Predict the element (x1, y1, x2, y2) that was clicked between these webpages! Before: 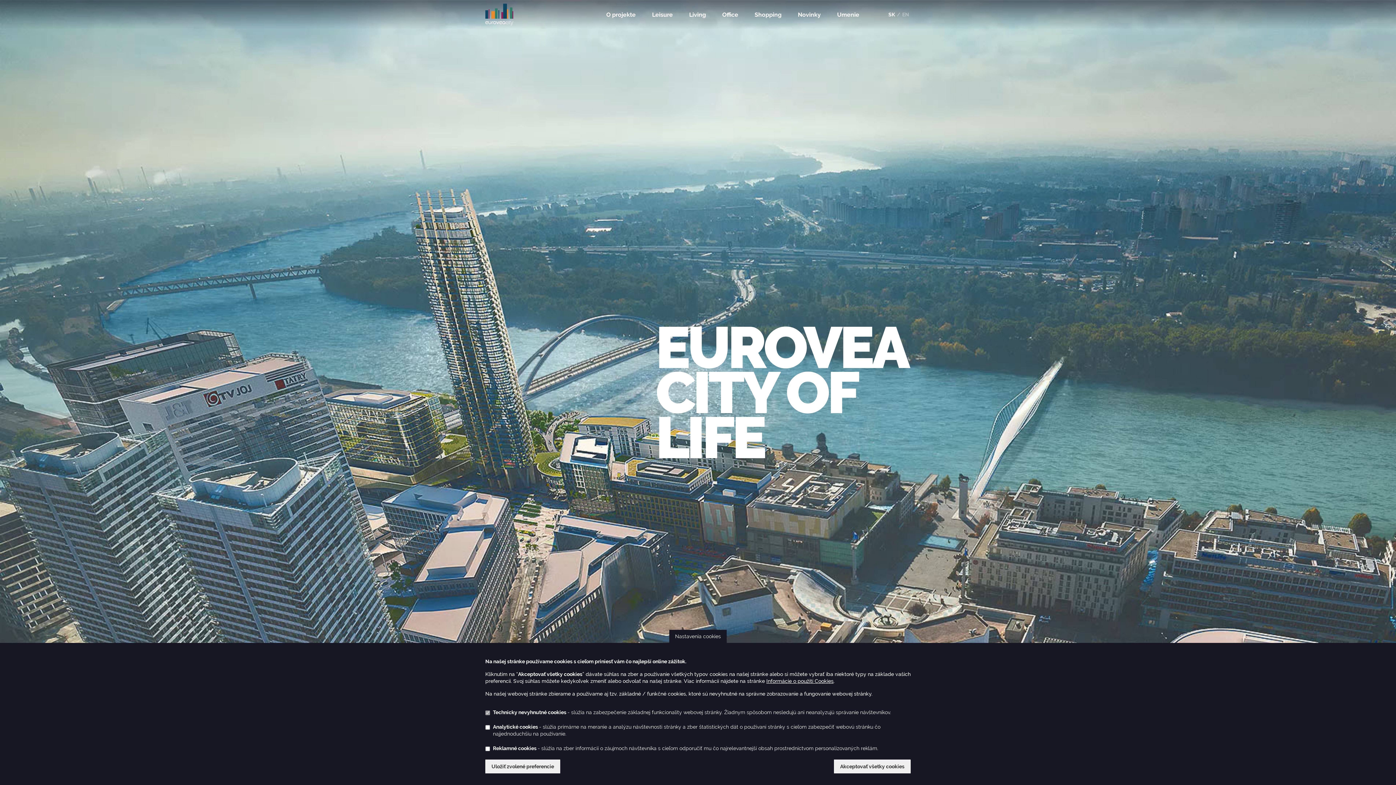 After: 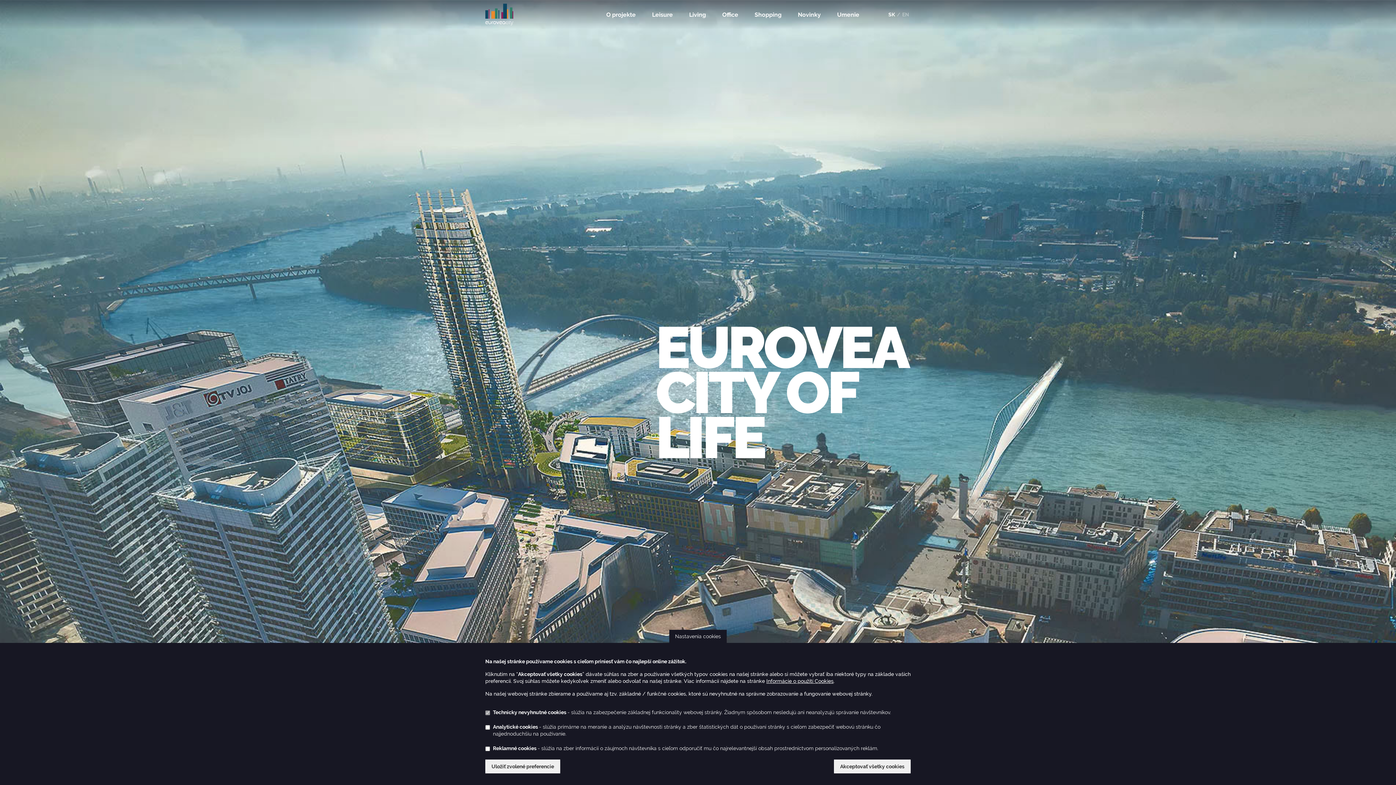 Action: bbox: (837, 9, 859, 19) label: Umenie